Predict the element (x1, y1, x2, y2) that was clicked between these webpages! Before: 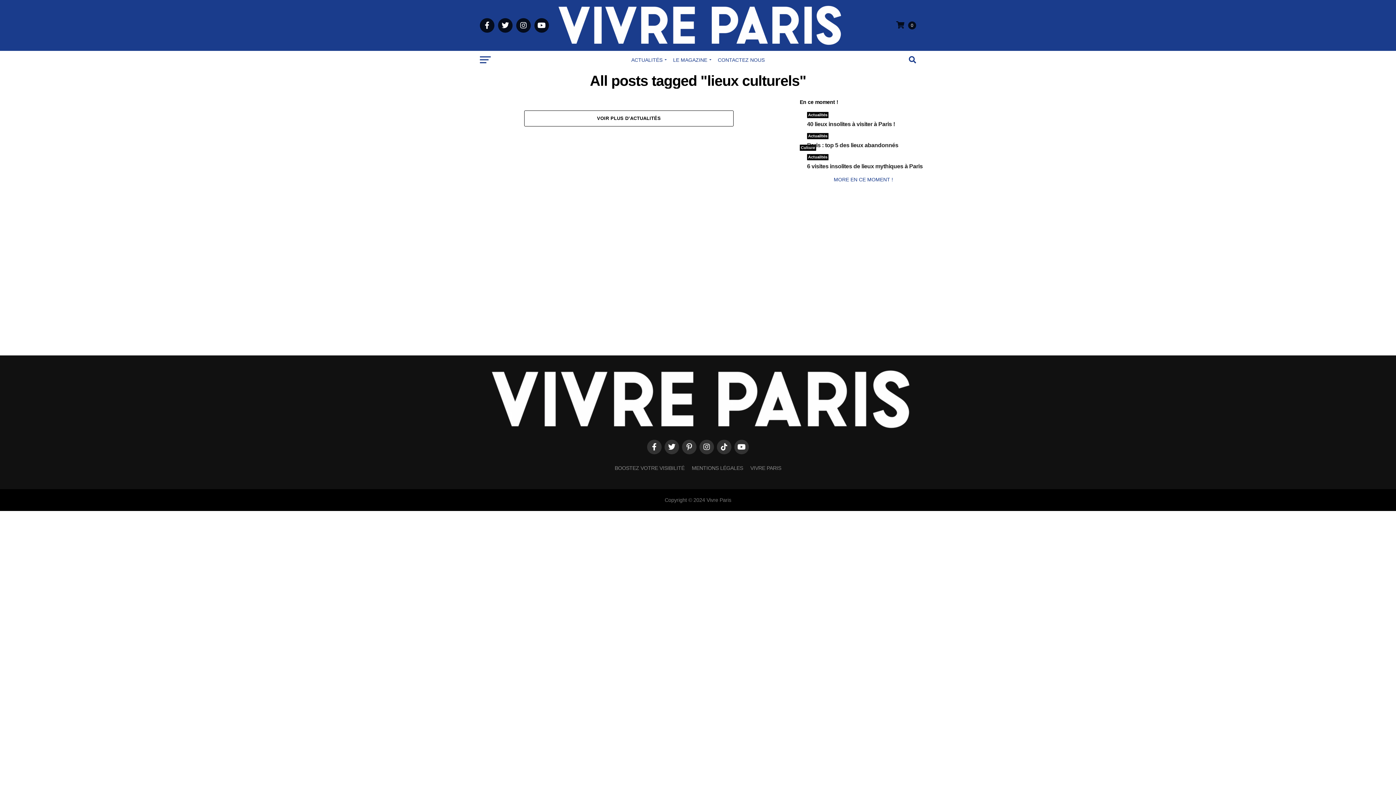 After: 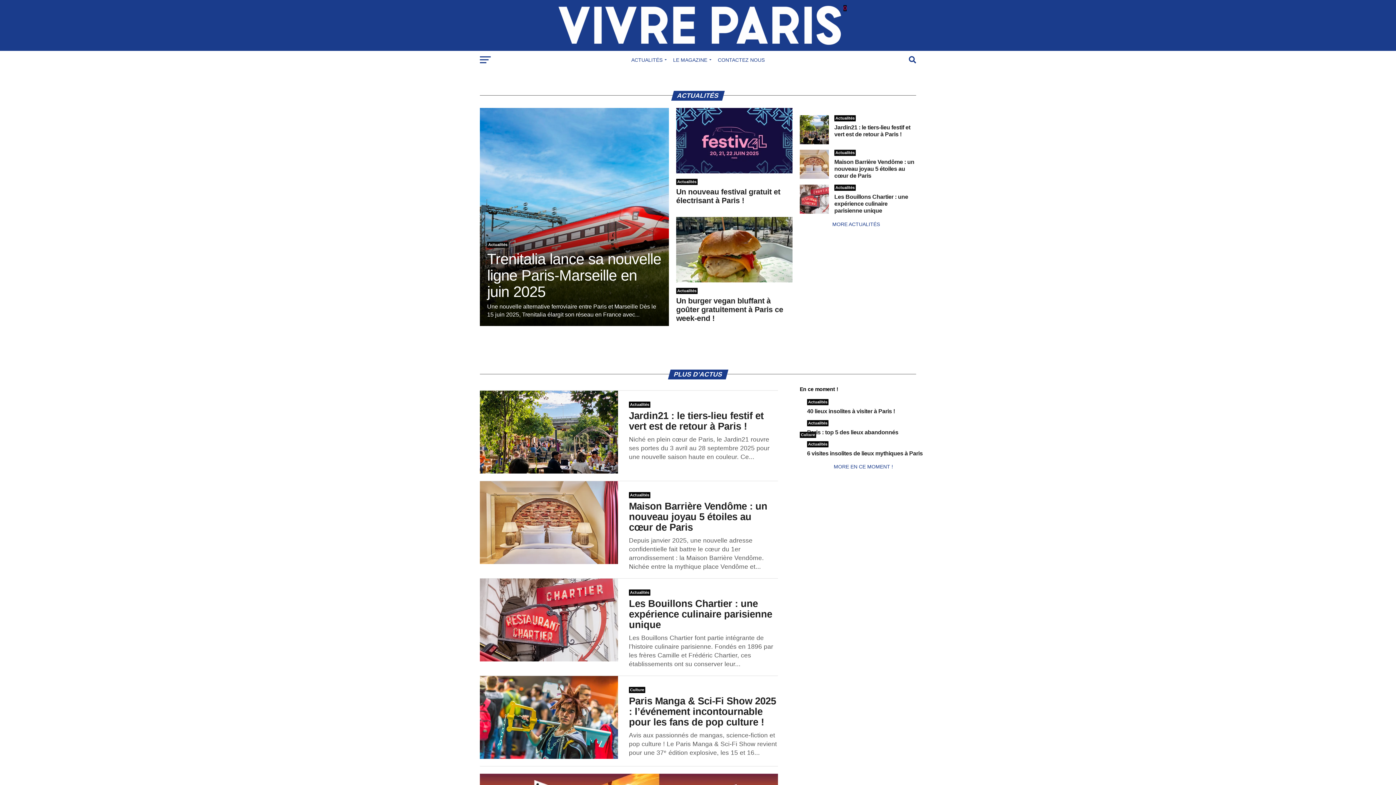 Action: bbox: (483, 423, 913, 430)